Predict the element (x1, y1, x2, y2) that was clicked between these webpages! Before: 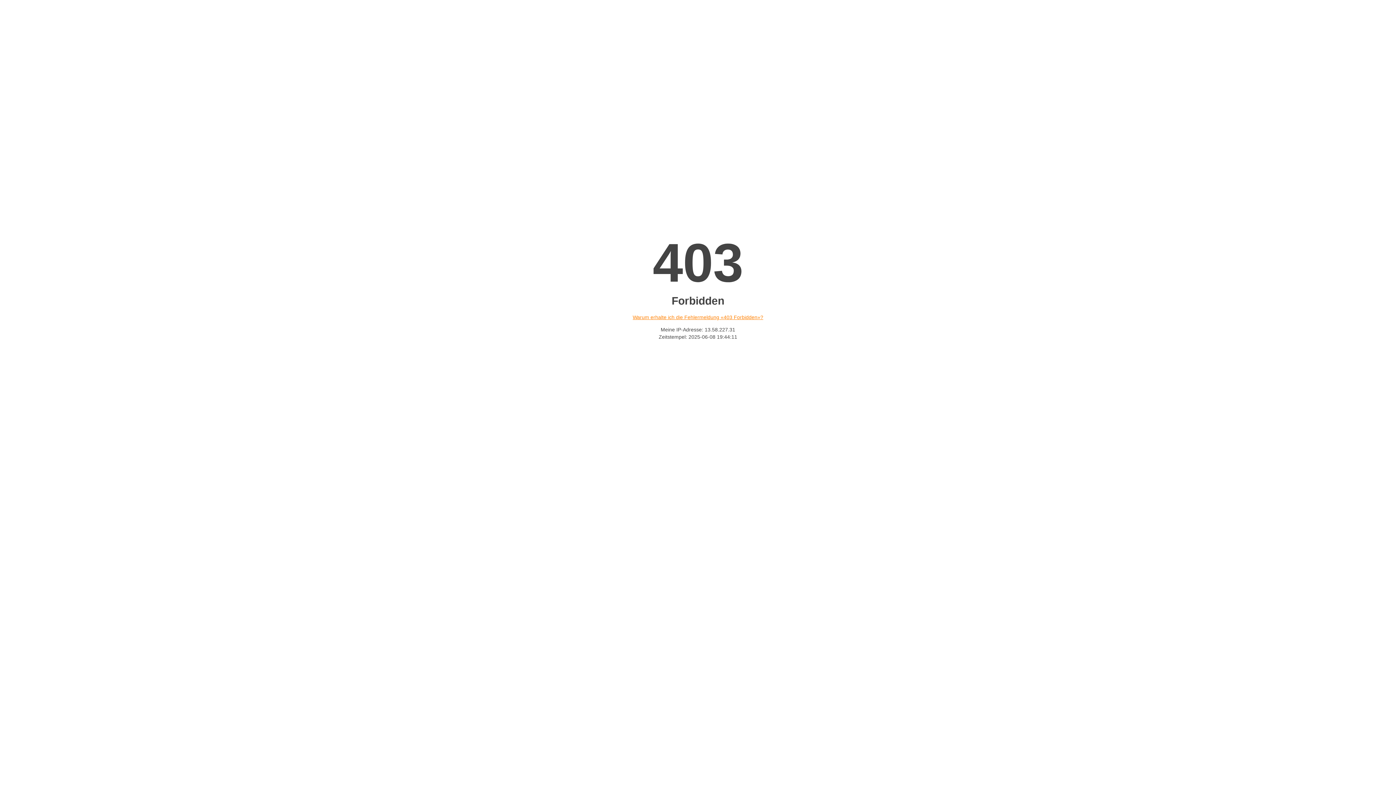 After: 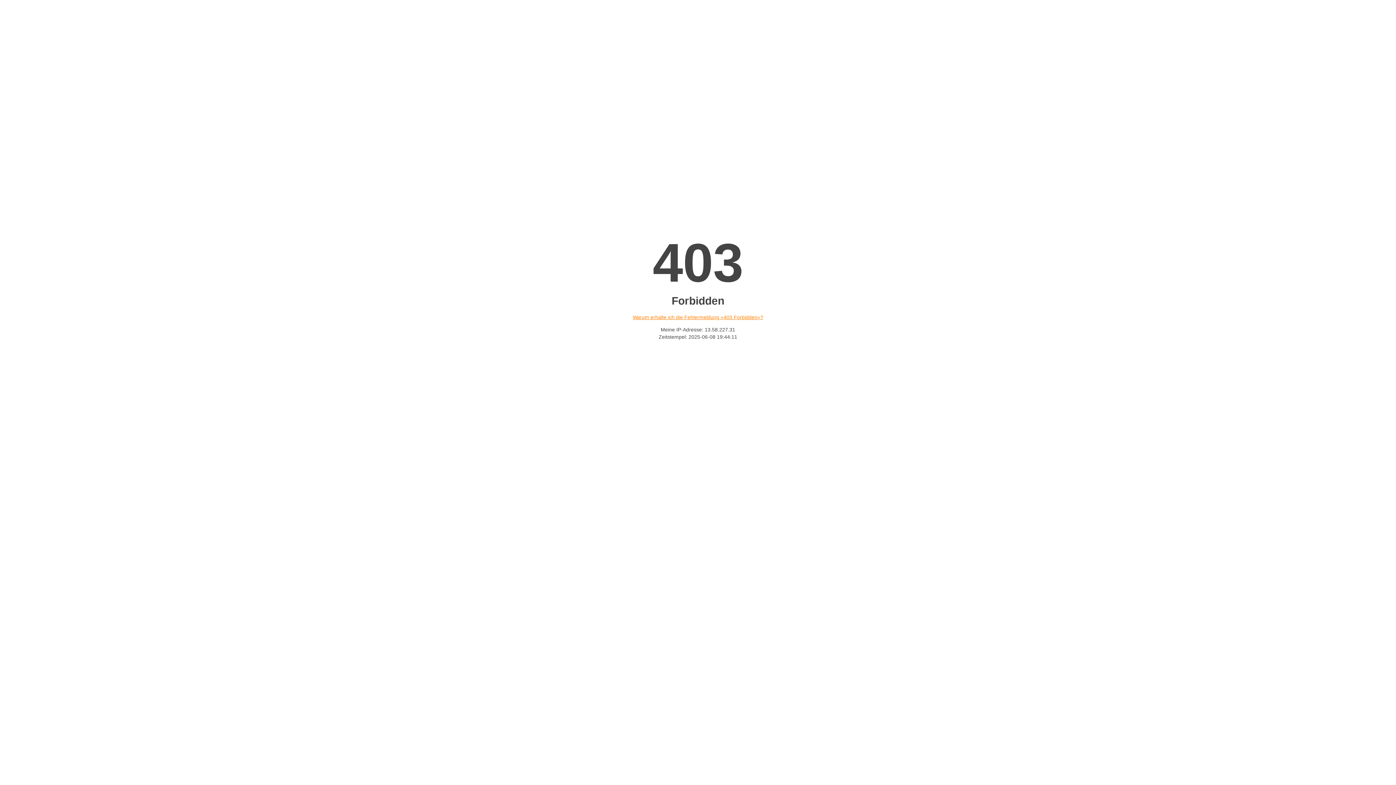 Action: label: Warum erhalte ich die Fehlermeldung «403 Forbidden»? bbox: (632, 314, 763, 320)